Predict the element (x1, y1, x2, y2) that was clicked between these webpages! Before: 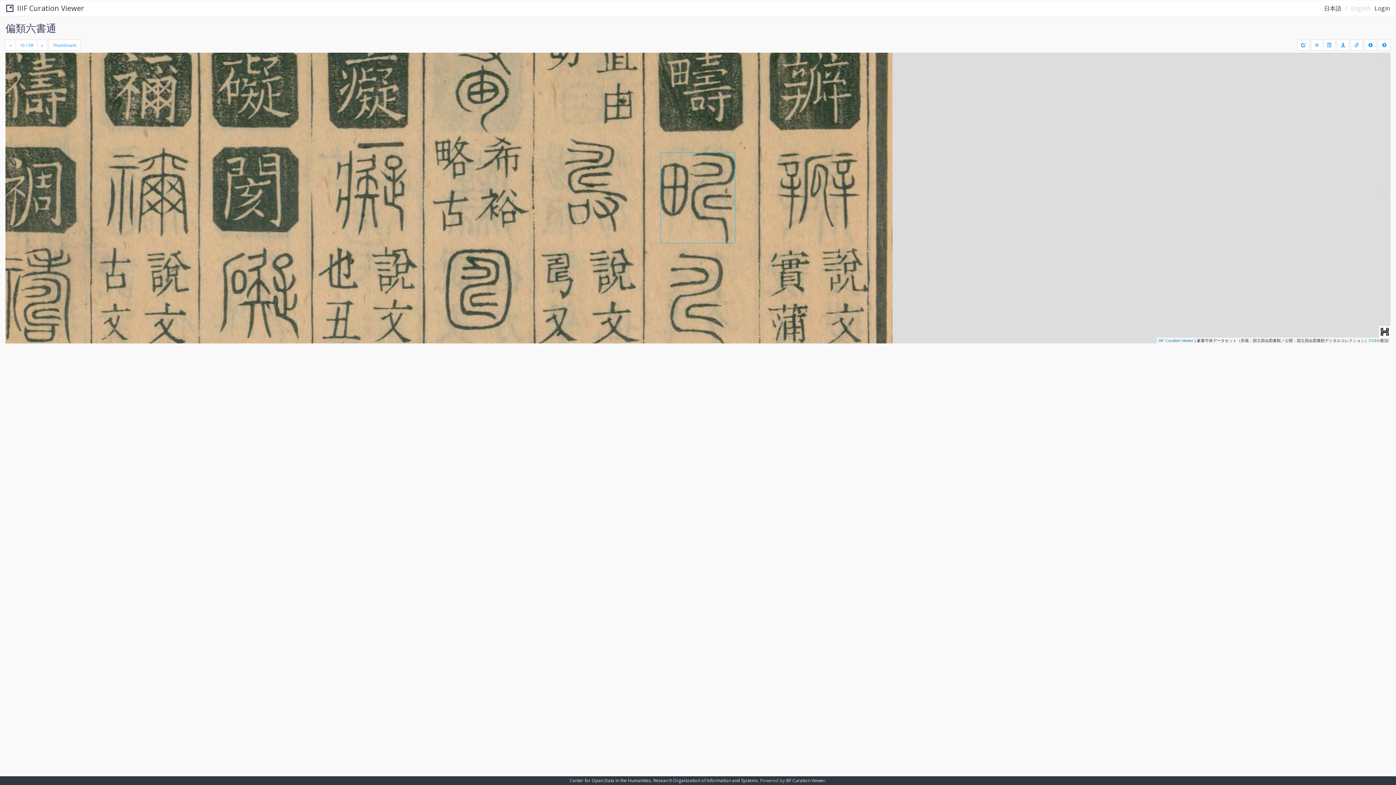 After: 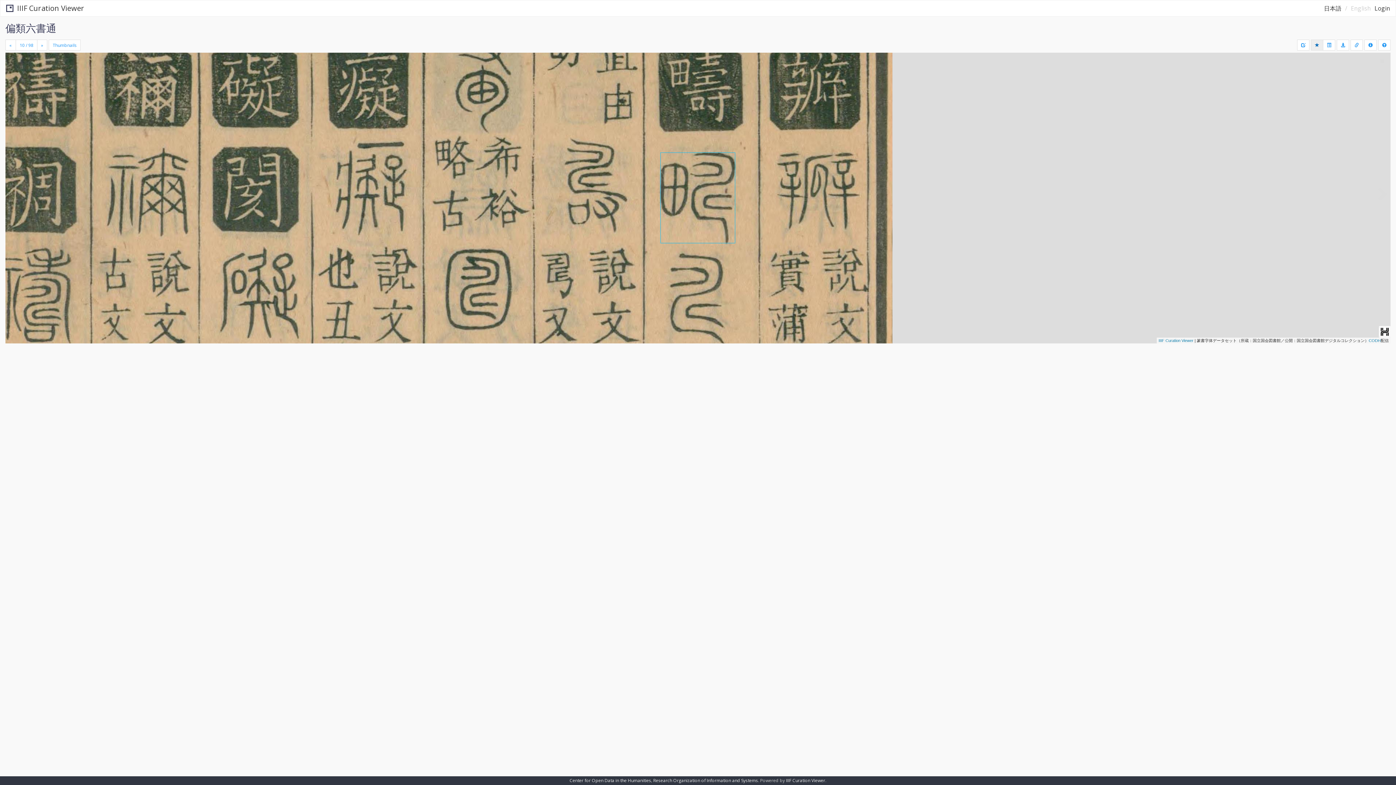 Action: bbox: (1311, 39, 1323, 50)